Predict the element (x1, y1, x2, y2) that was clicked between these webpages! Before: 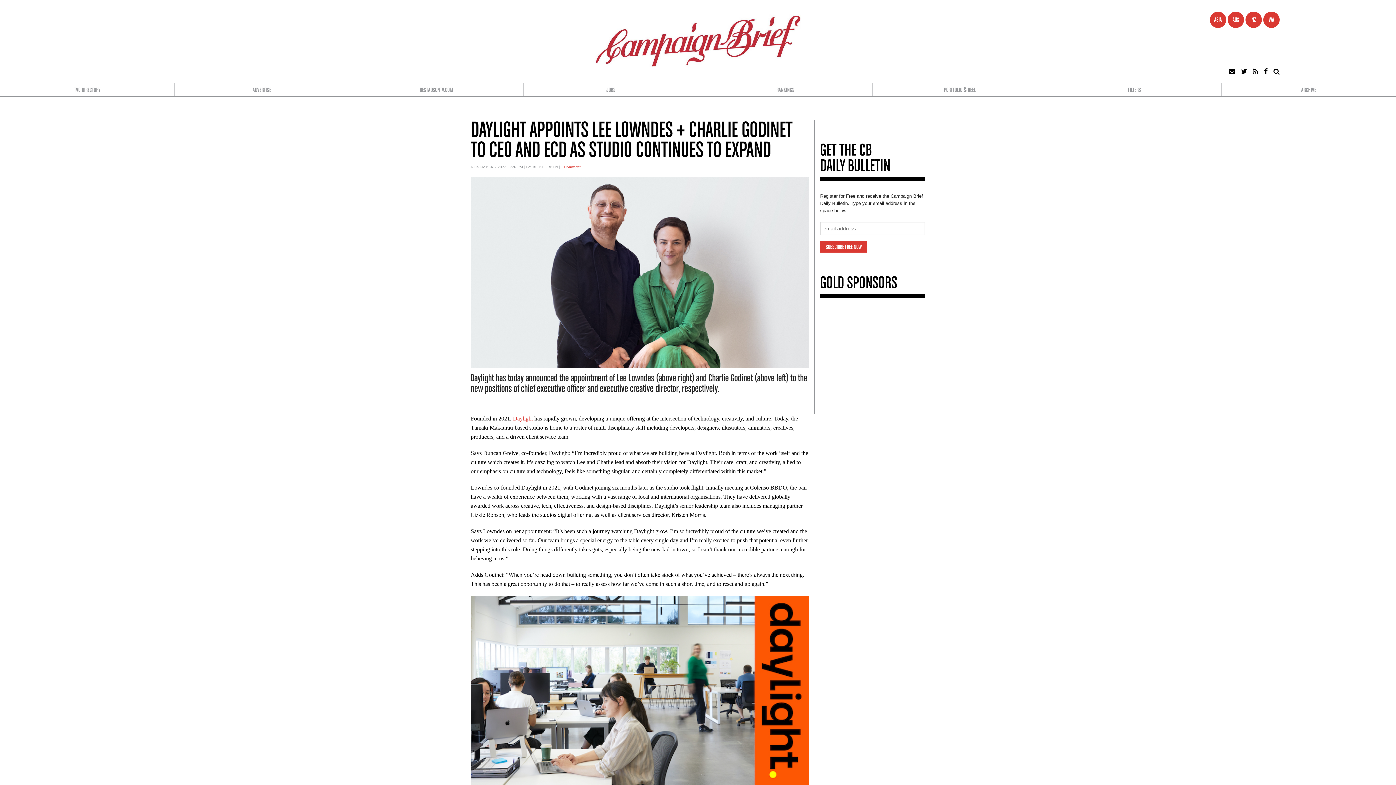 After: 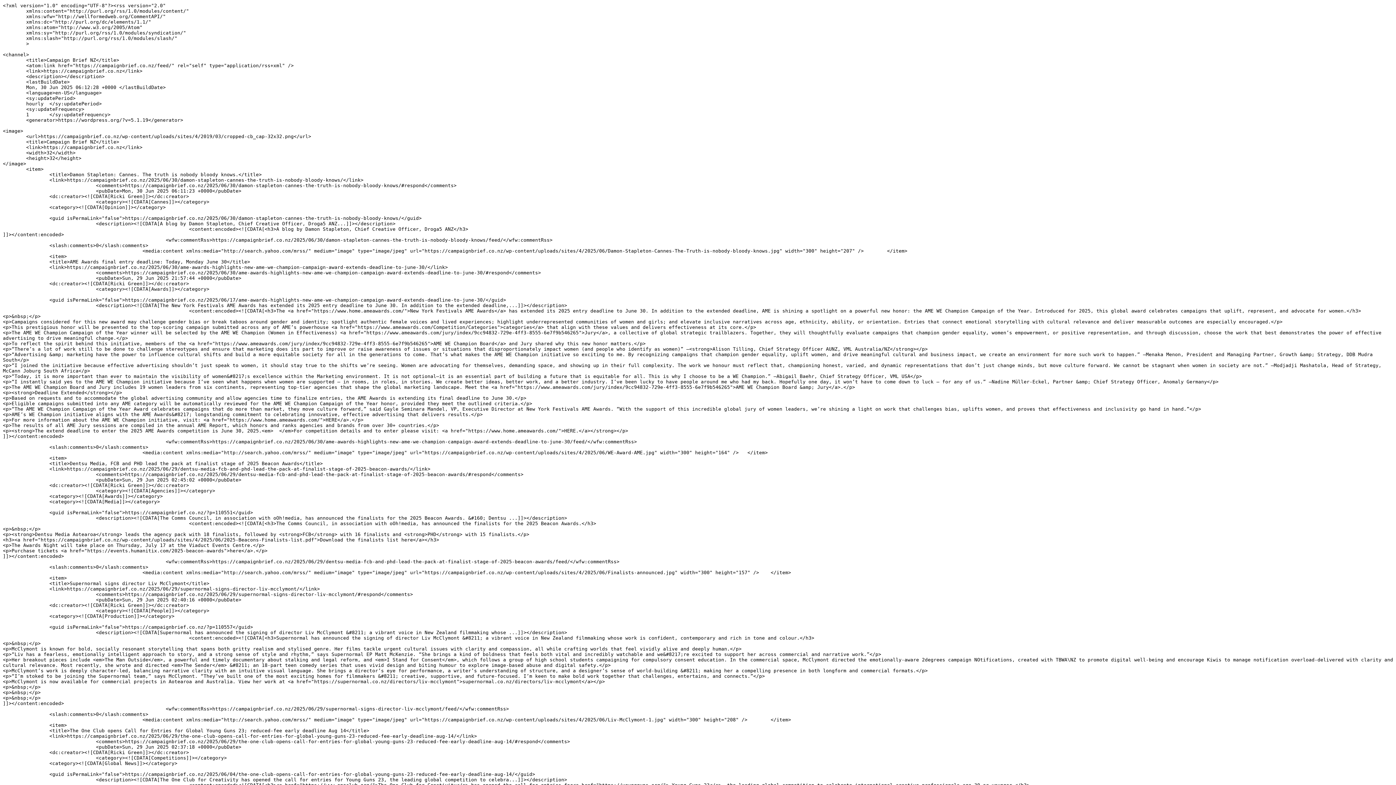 Action: bbox: (1253, 66, 1258, 76)